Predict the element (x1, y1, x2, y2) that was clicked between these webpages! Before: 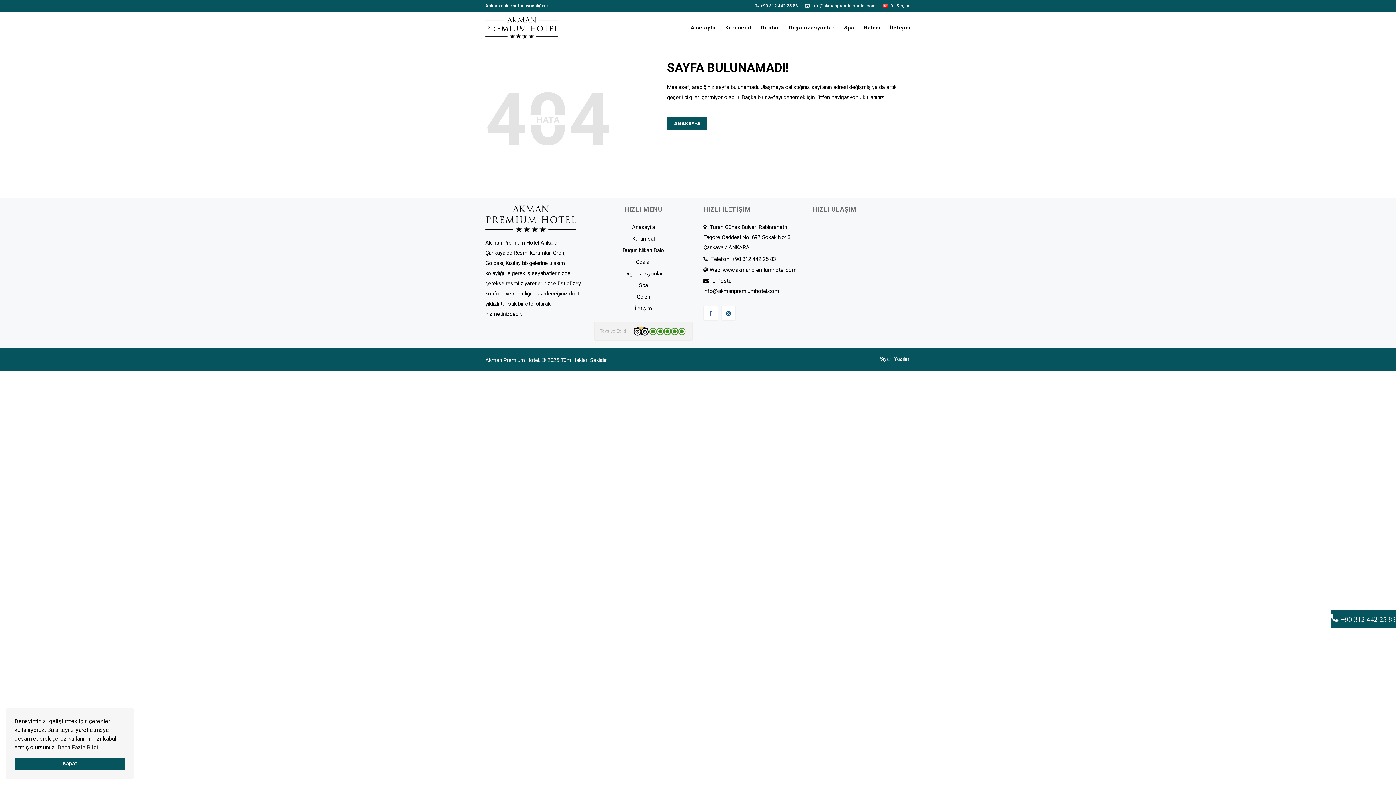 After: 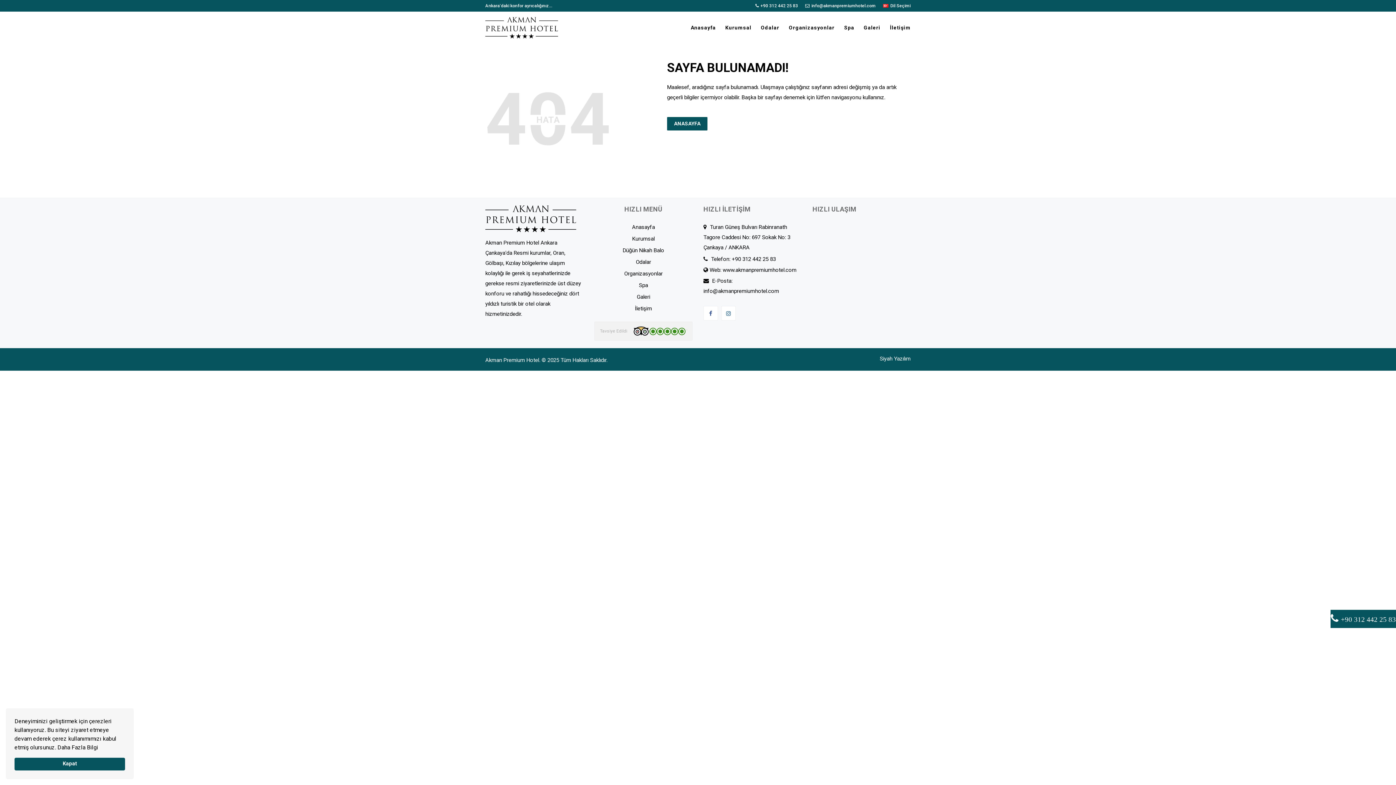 Action: label: Daha Fazla Bilgi bbox: (57, 743, 98, 752)